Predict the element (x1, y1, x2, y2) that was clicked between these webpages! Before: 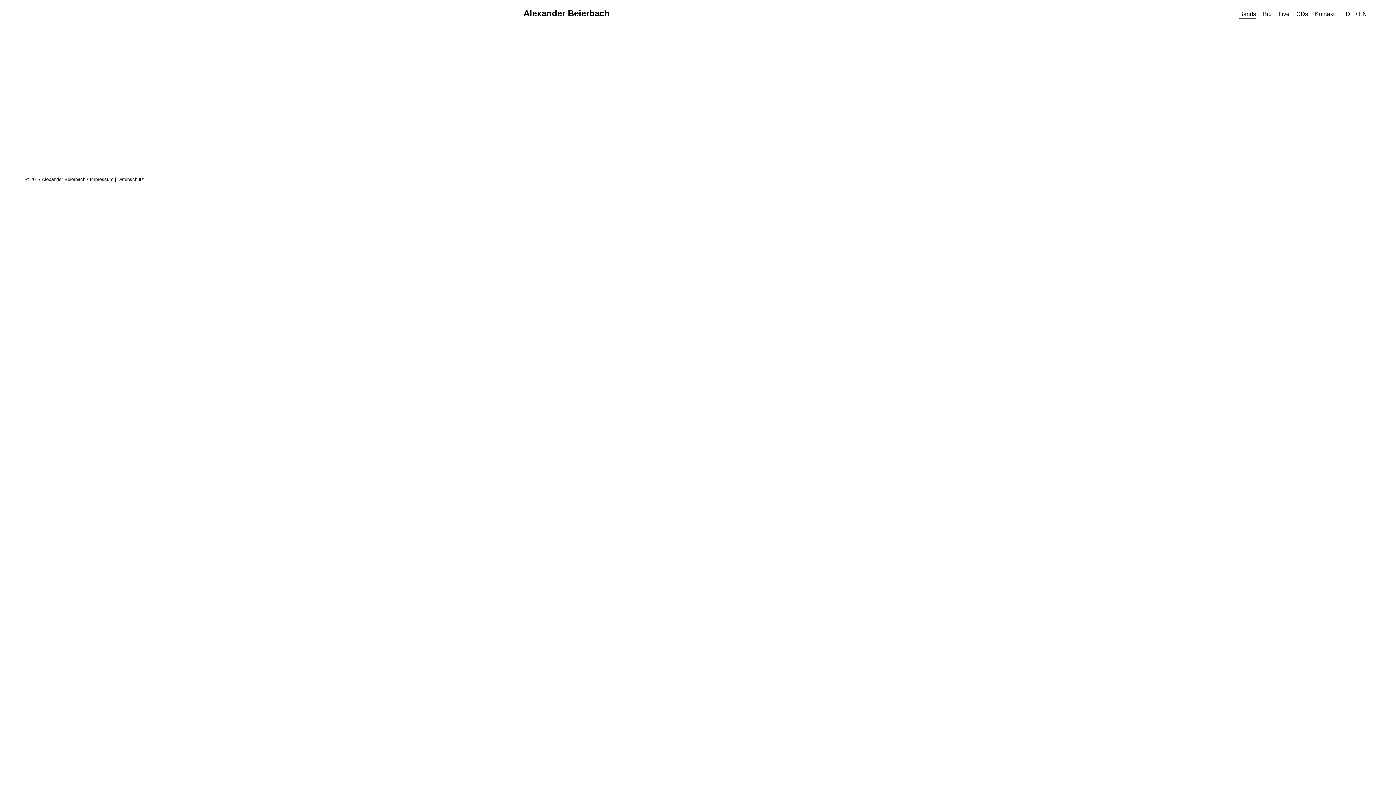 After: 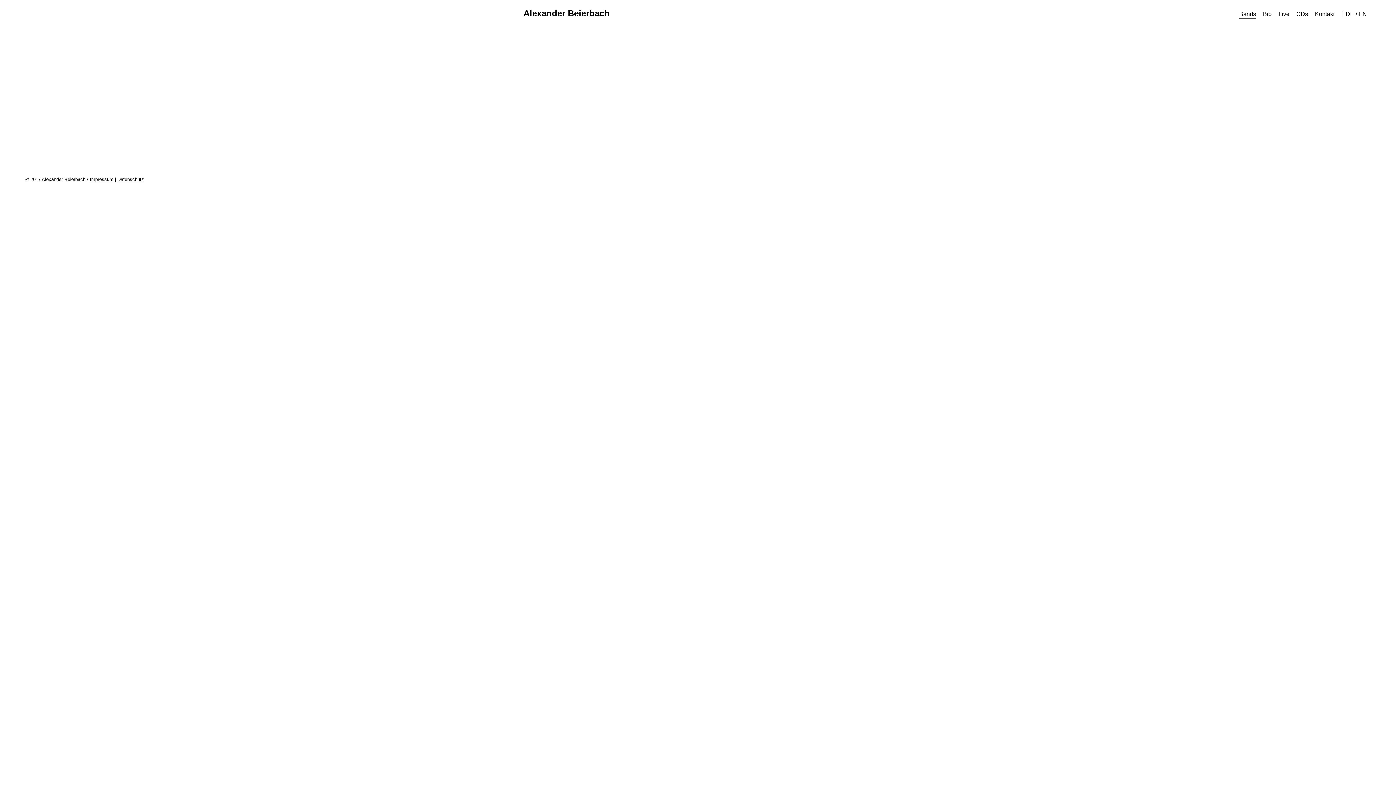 Action: bbox: (461, 61, 538, 68) label: Hannes Zerbe Jazz Orchester